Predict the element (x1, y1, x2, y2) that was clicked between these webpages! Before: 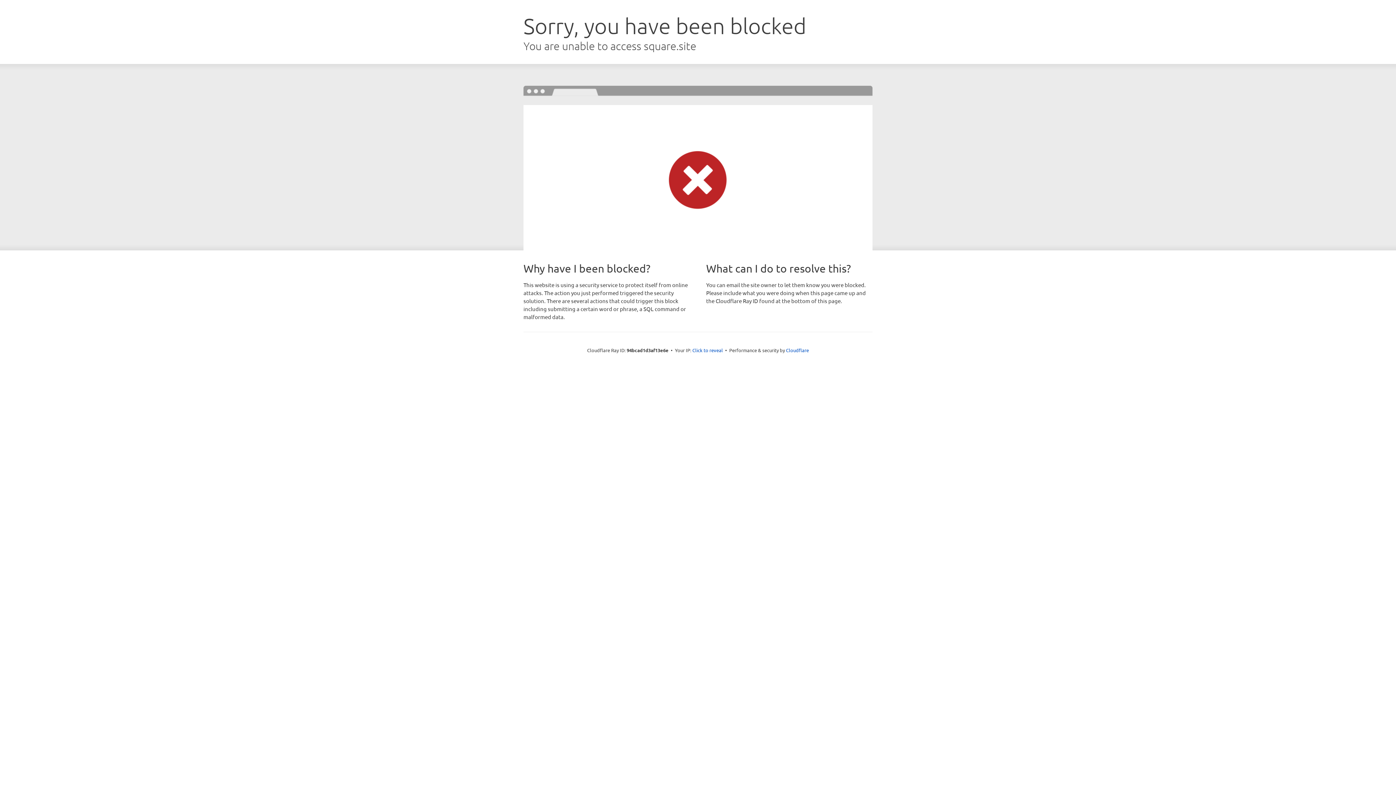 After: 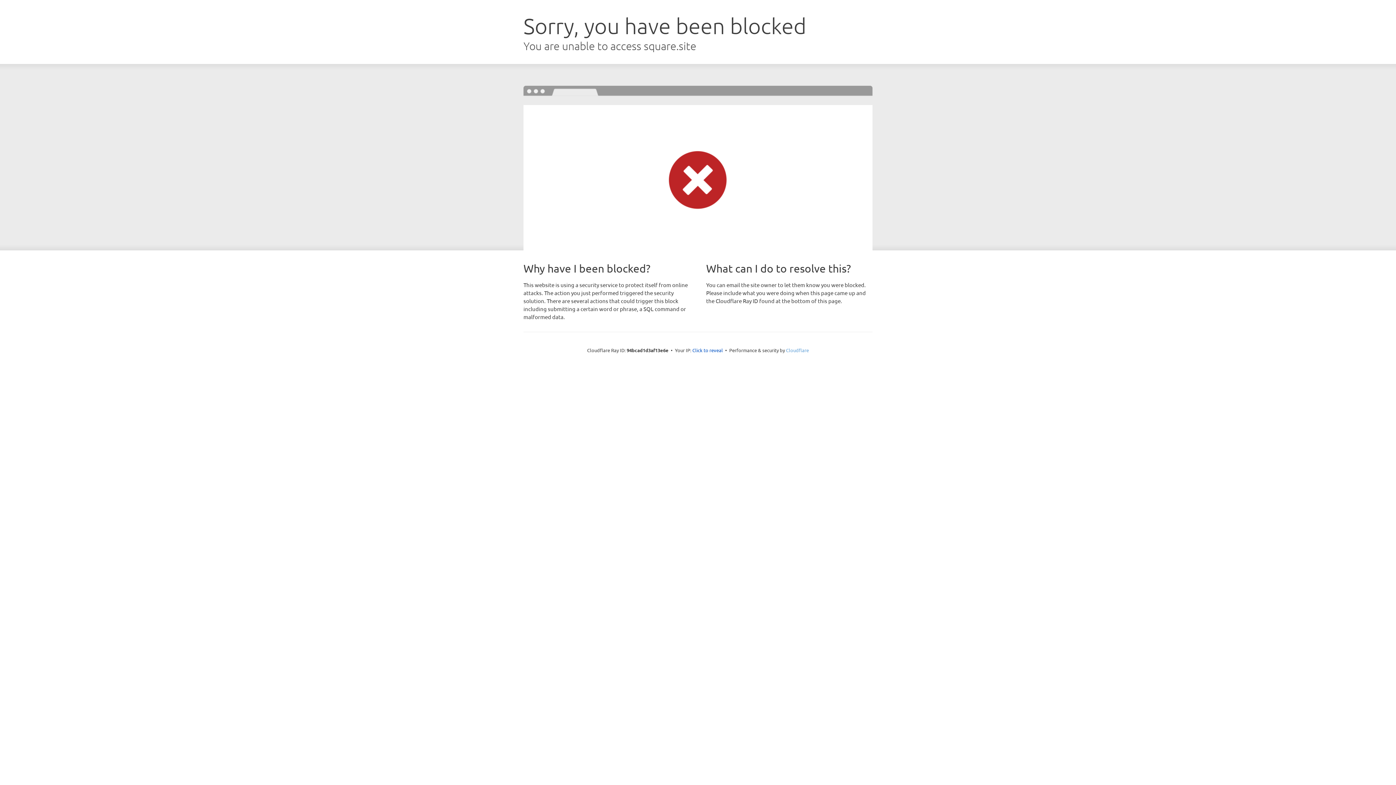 Action: label: Cloudflare bbox: (786, 347, 809, 353)